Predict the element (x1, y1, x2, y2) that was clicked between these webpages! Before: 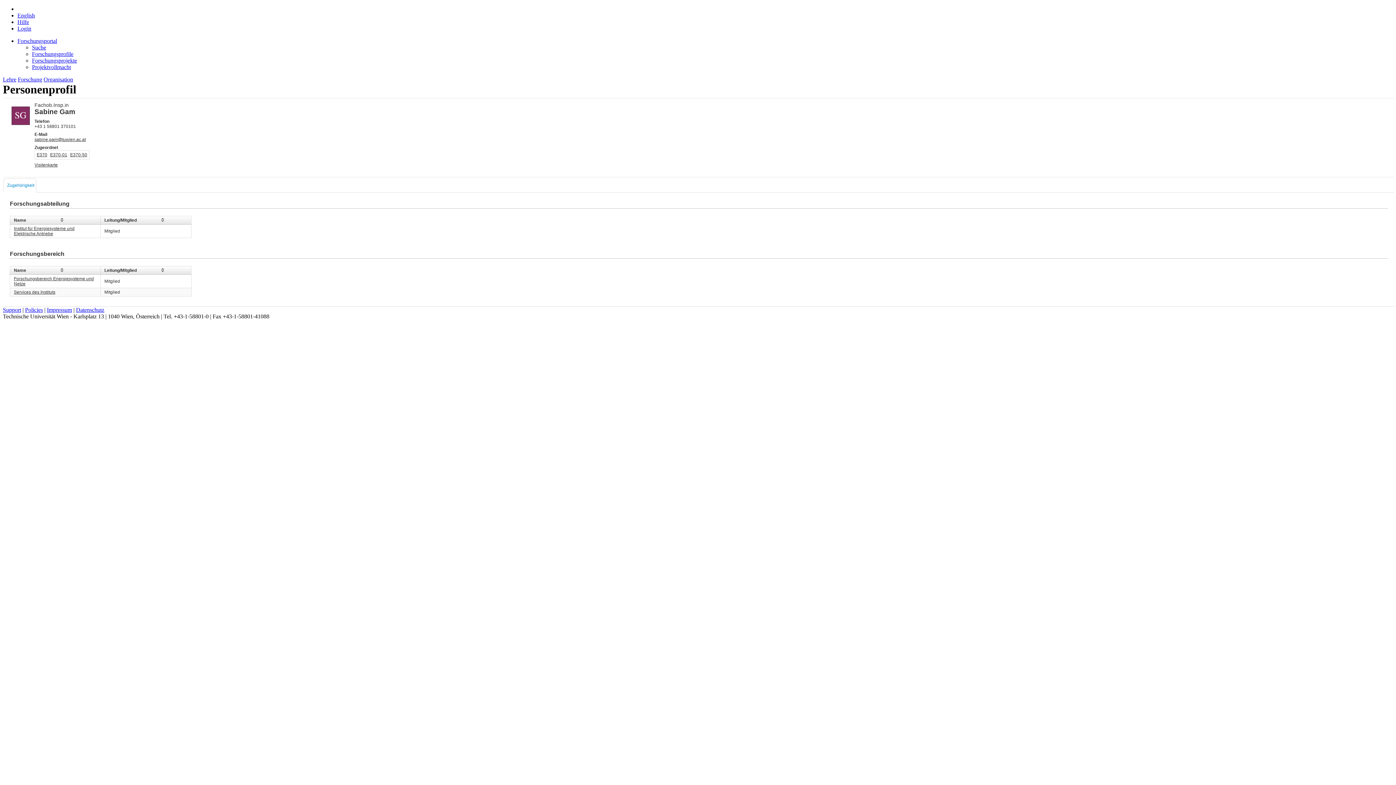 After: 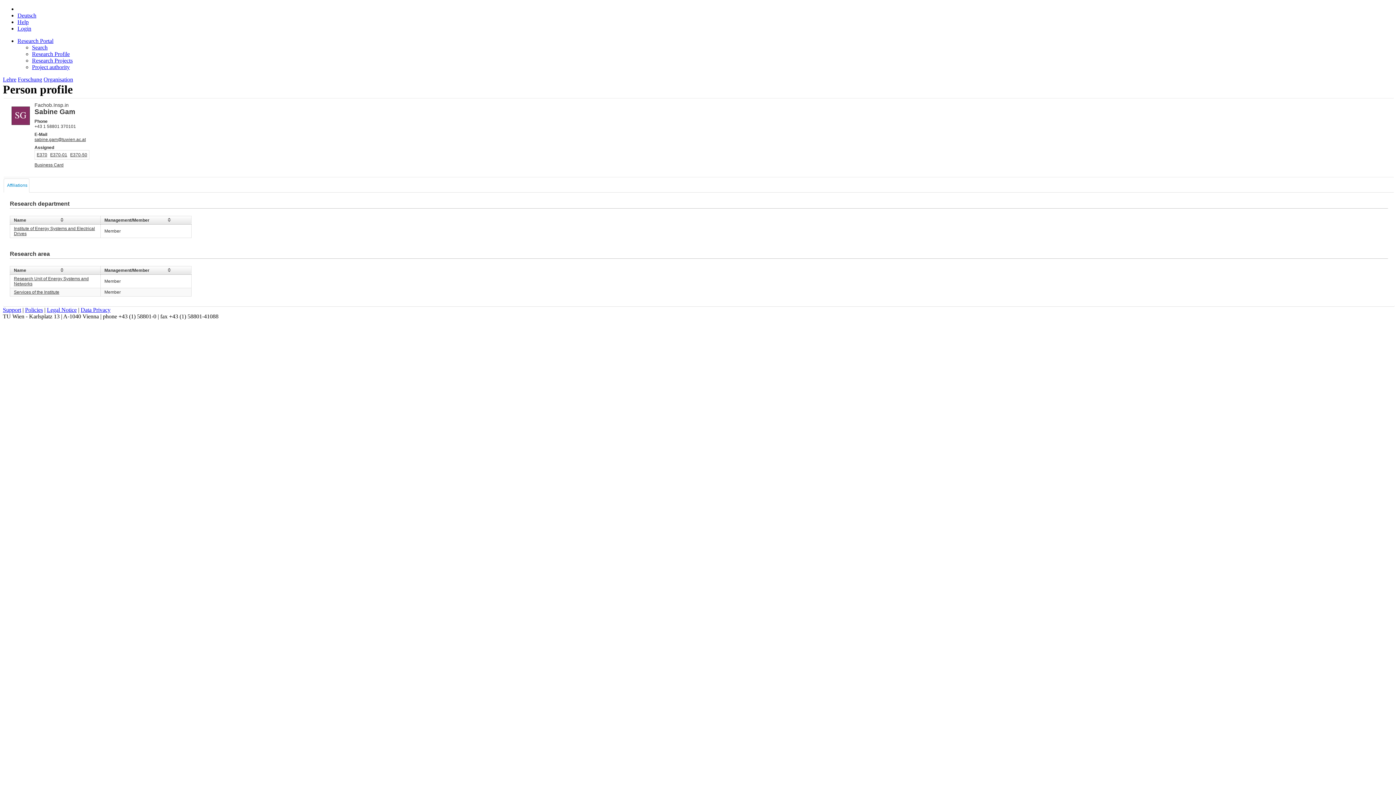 Action: bbox: (17, 12, 34, 18) label: English